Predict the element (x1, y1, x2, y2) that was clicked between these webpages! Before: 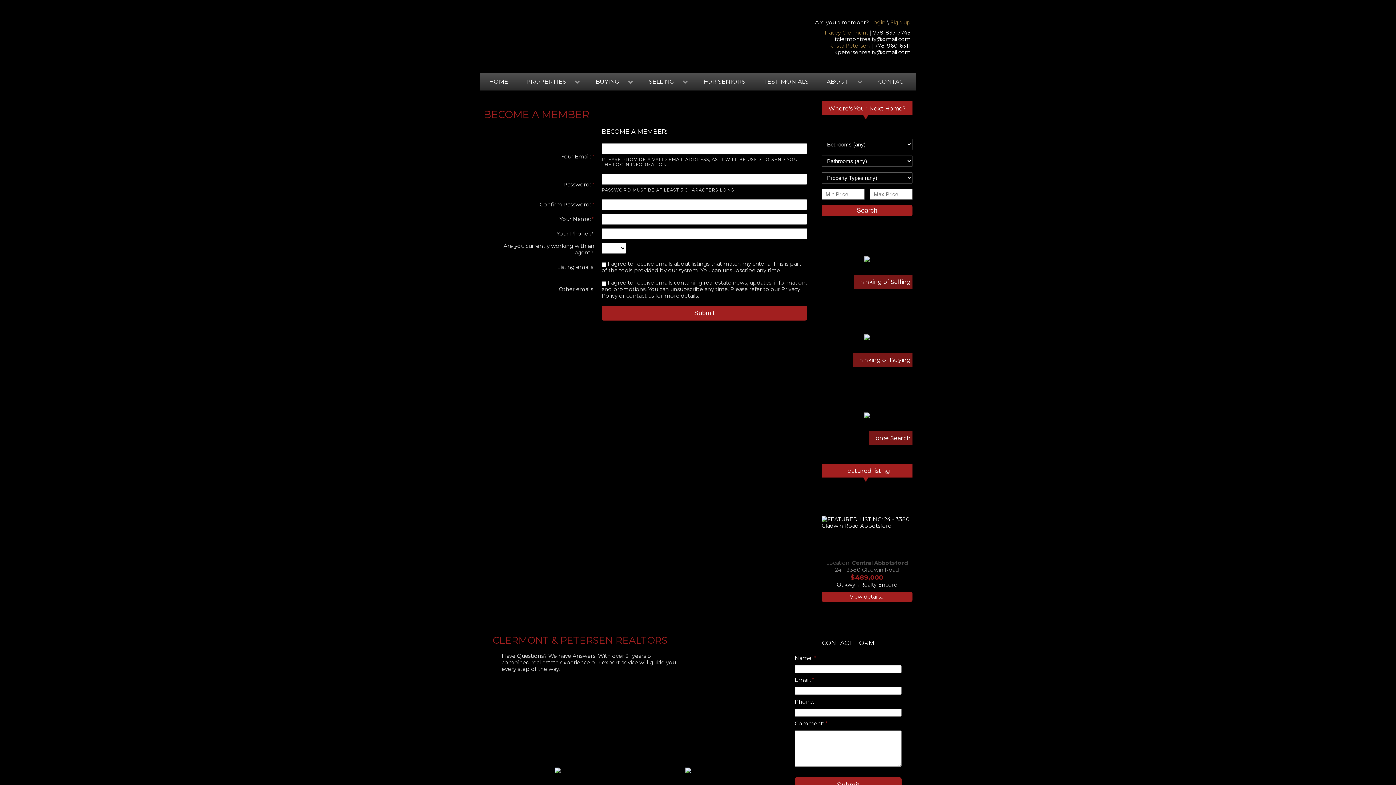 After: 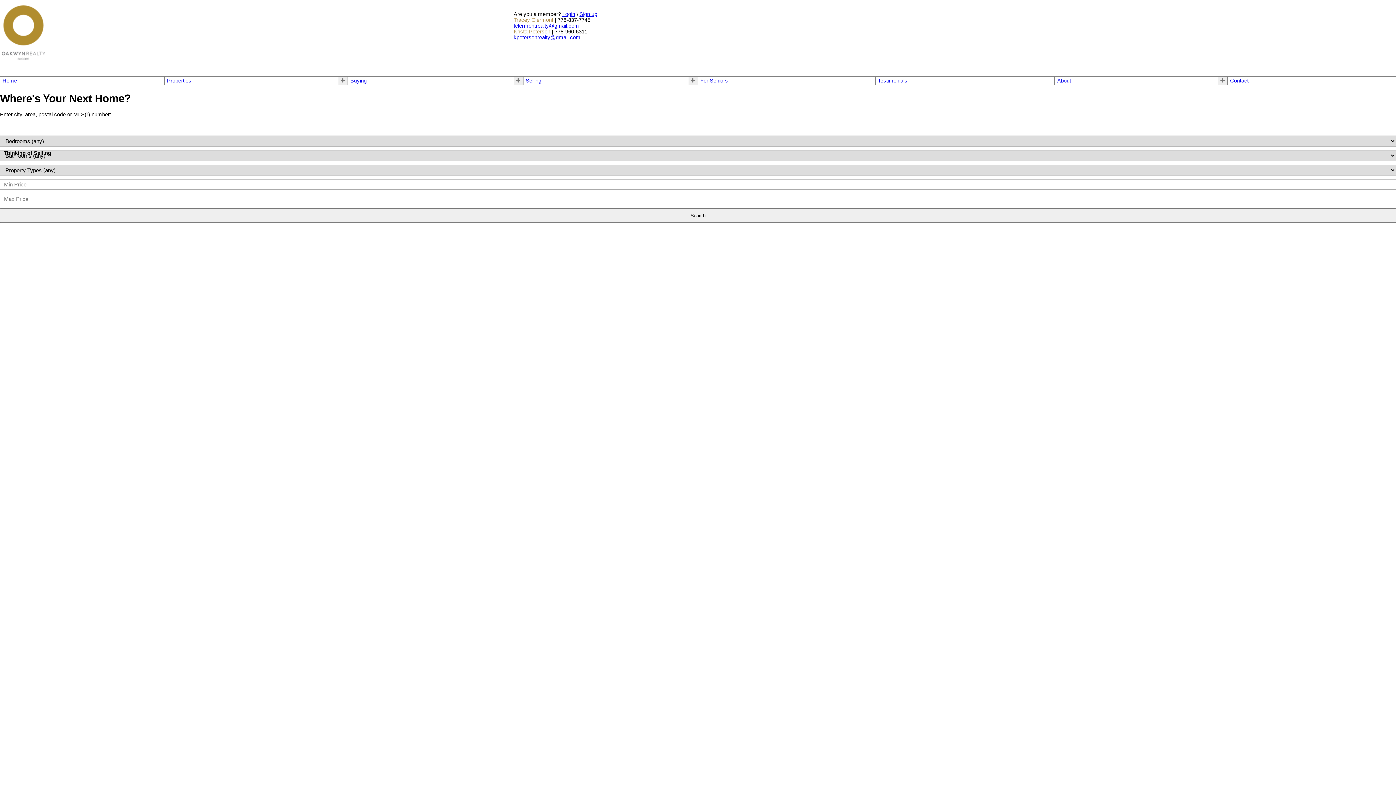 Action: bbox: (694, 72, 754, 90) label: FOR SENIORS